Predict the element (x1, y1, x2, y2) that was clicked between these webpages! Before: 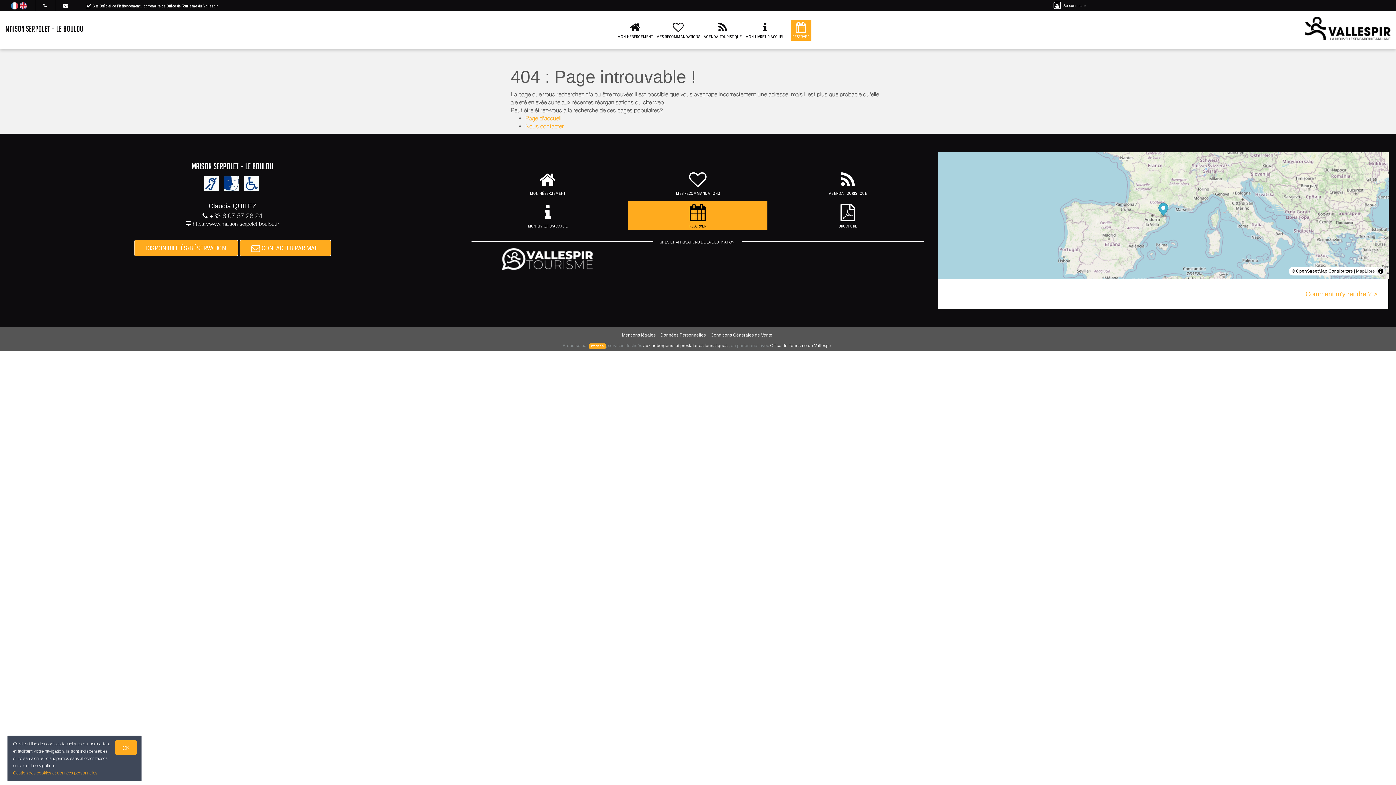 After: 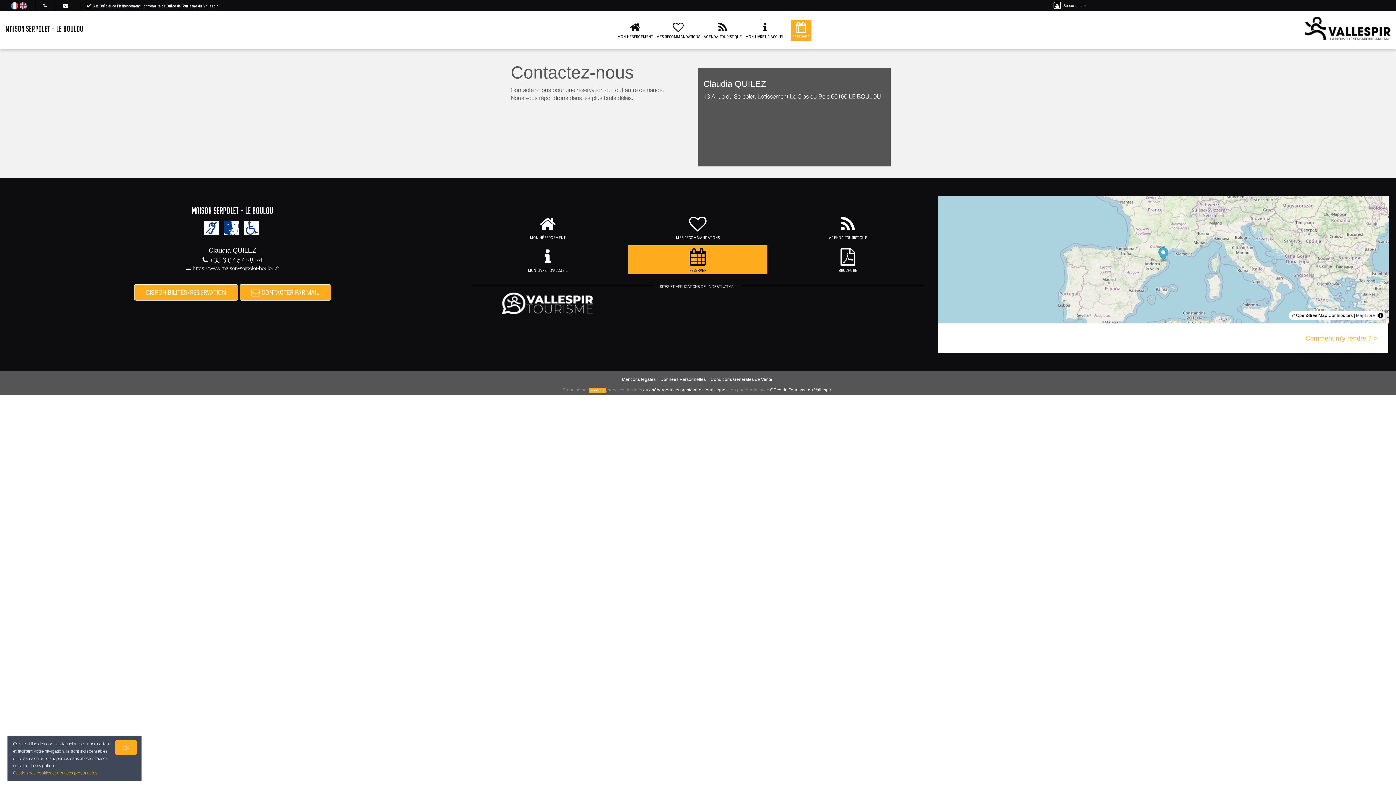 Action: label: Nous contacter bbox: (525, 122, 564, 129)